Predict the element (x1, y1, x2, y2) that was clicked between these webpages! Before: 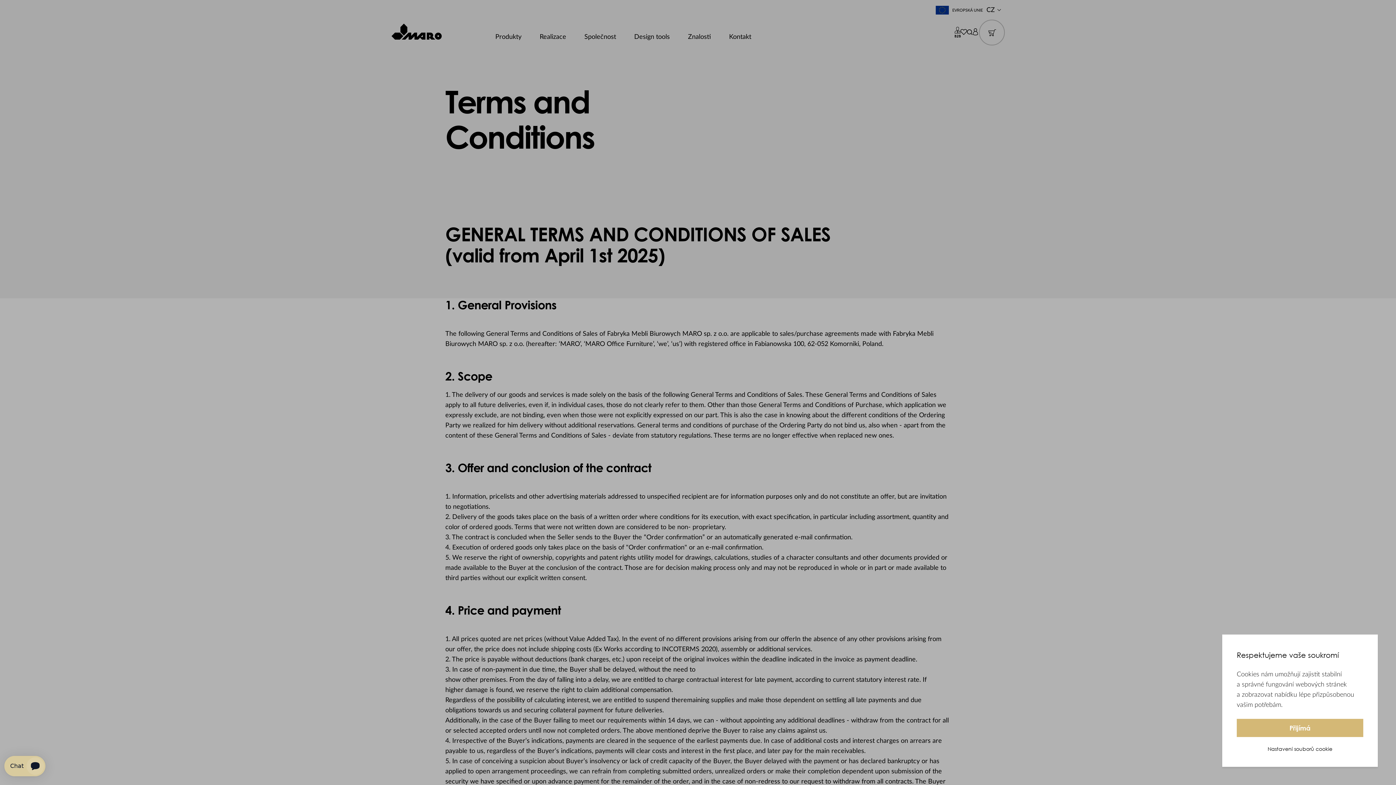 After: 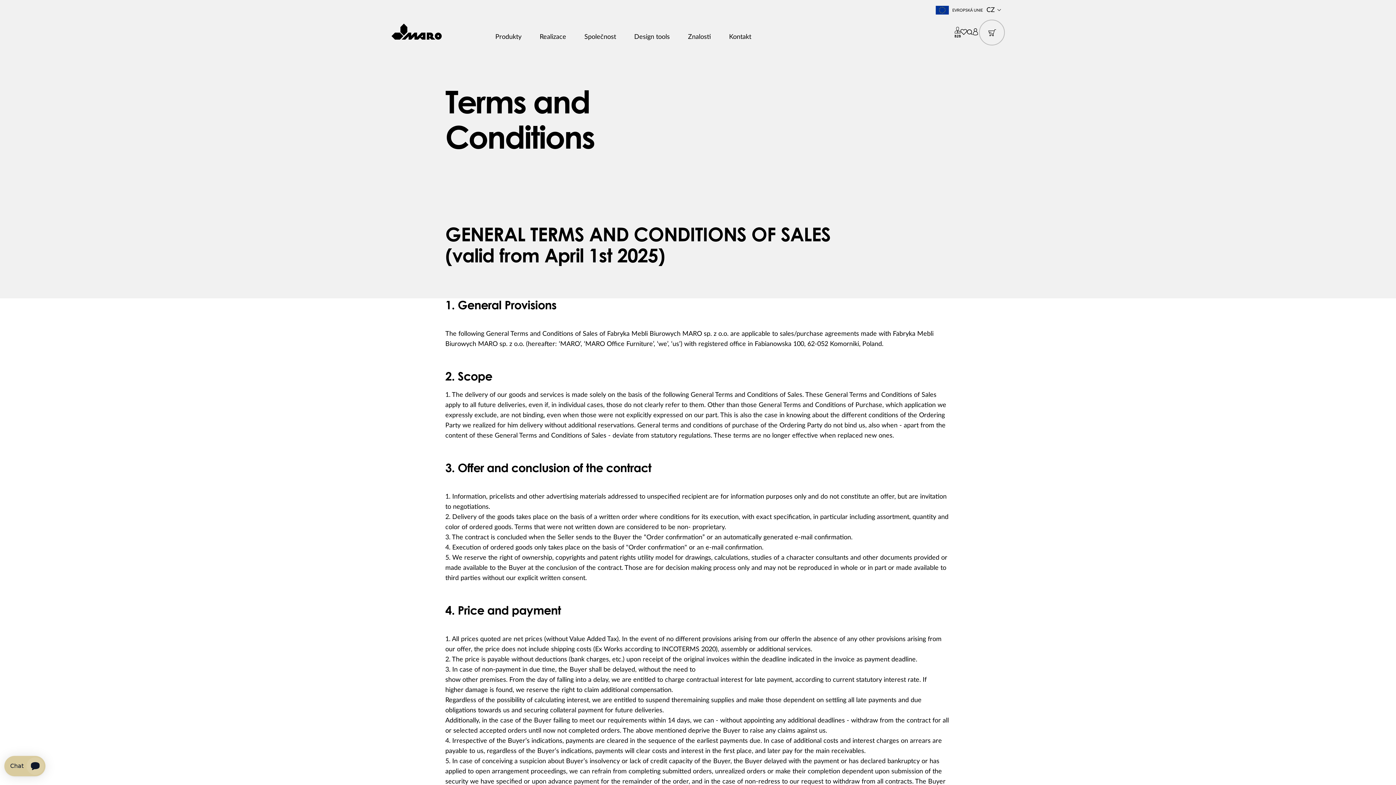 Action: bbox: (1237, 719, 1363, 737) label: Přijímá